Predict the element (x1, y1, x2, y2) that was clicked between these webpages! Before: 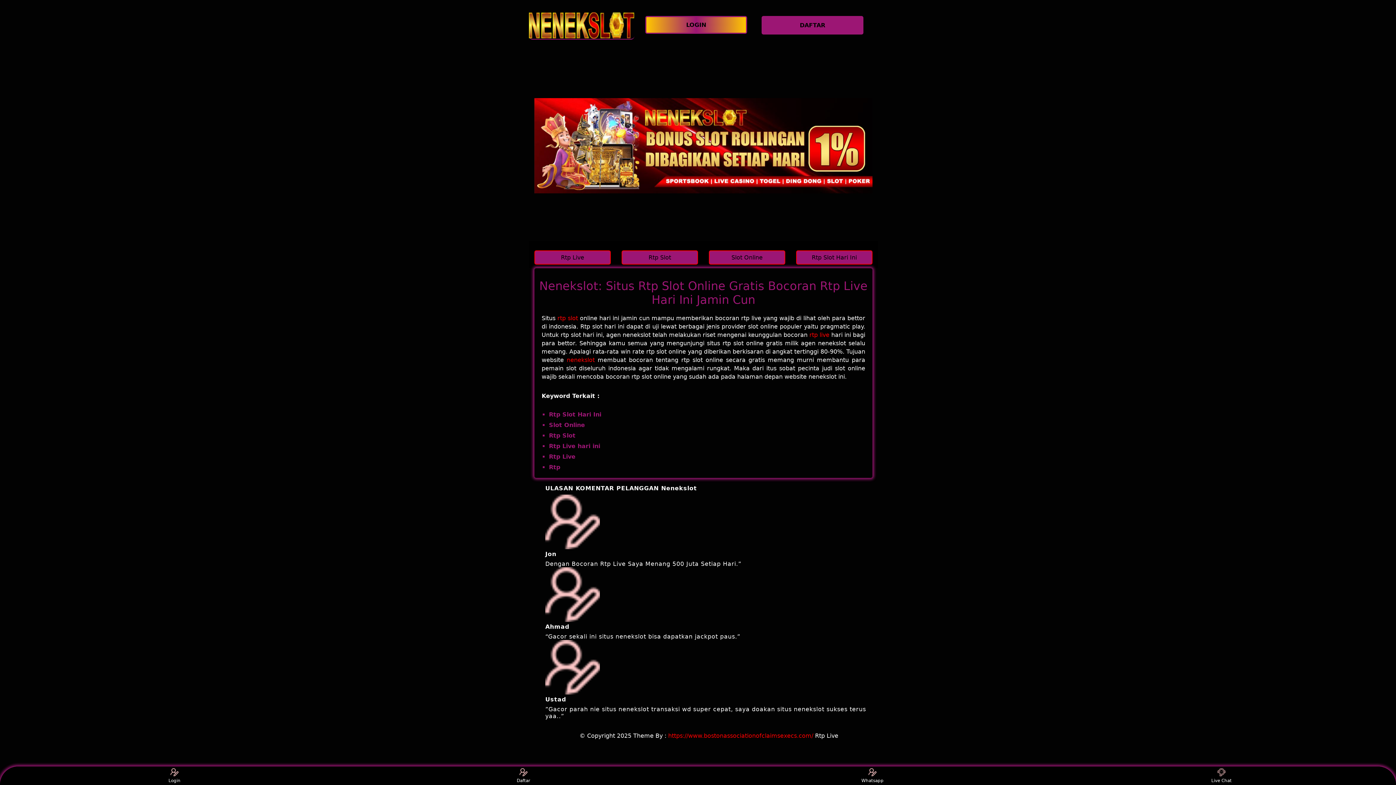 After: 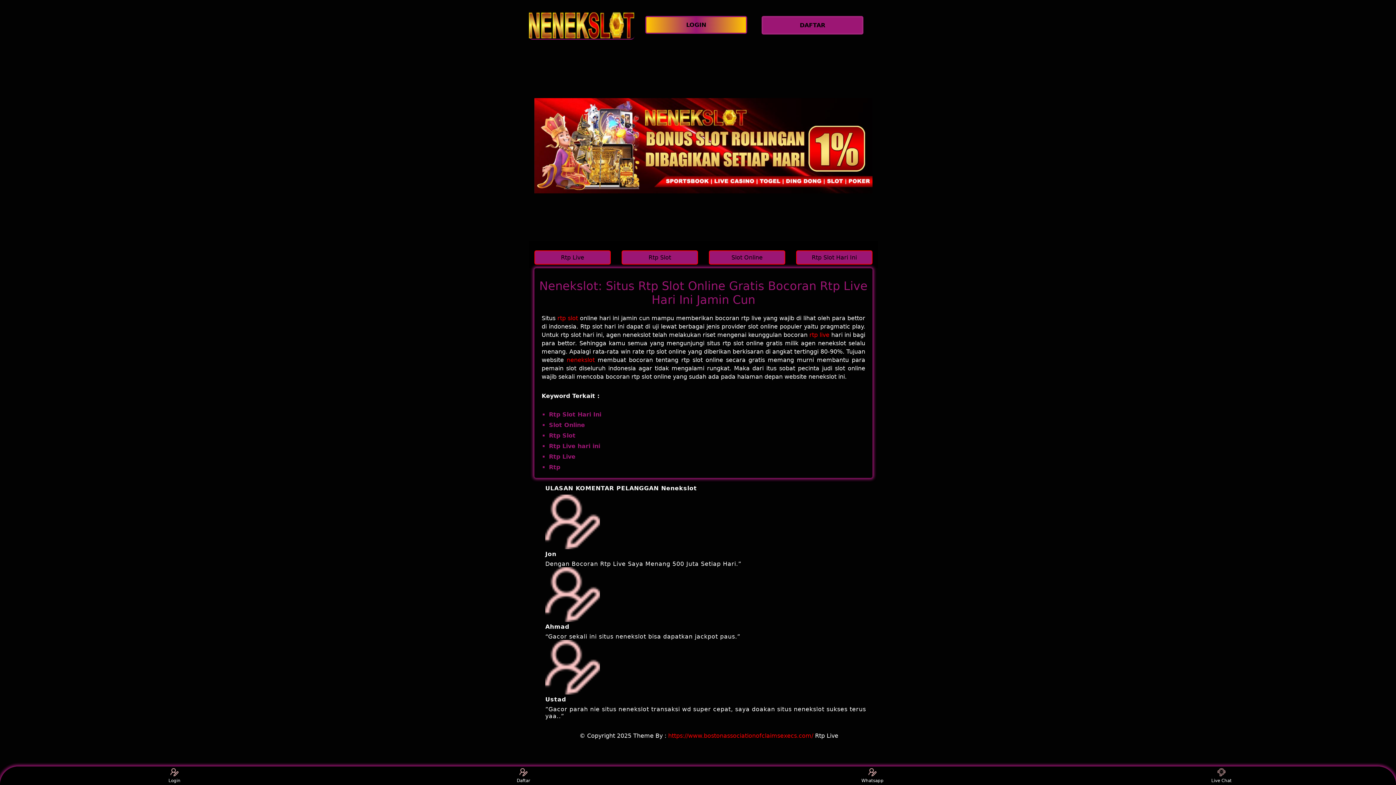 Action: label: rtp slot bbox: (557, 314, 578, 321)